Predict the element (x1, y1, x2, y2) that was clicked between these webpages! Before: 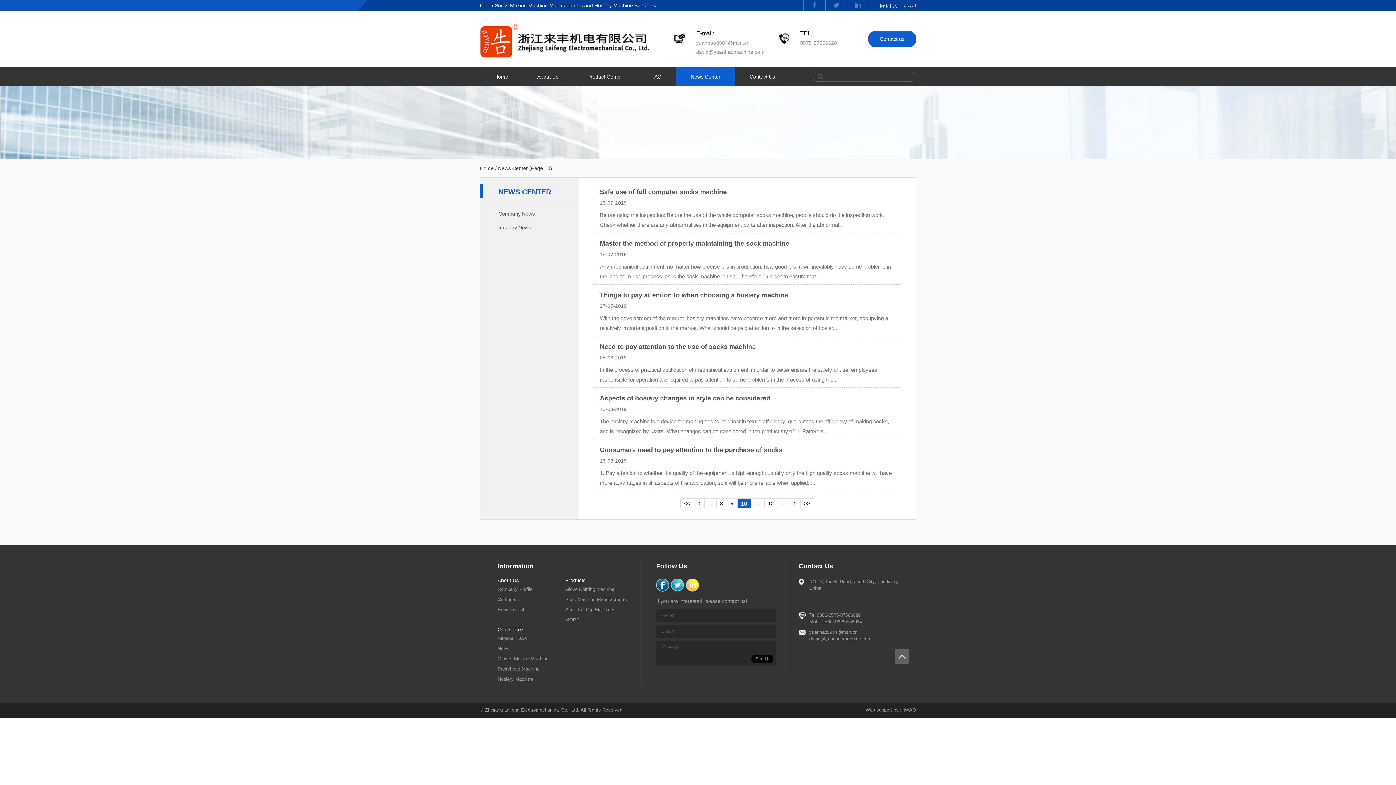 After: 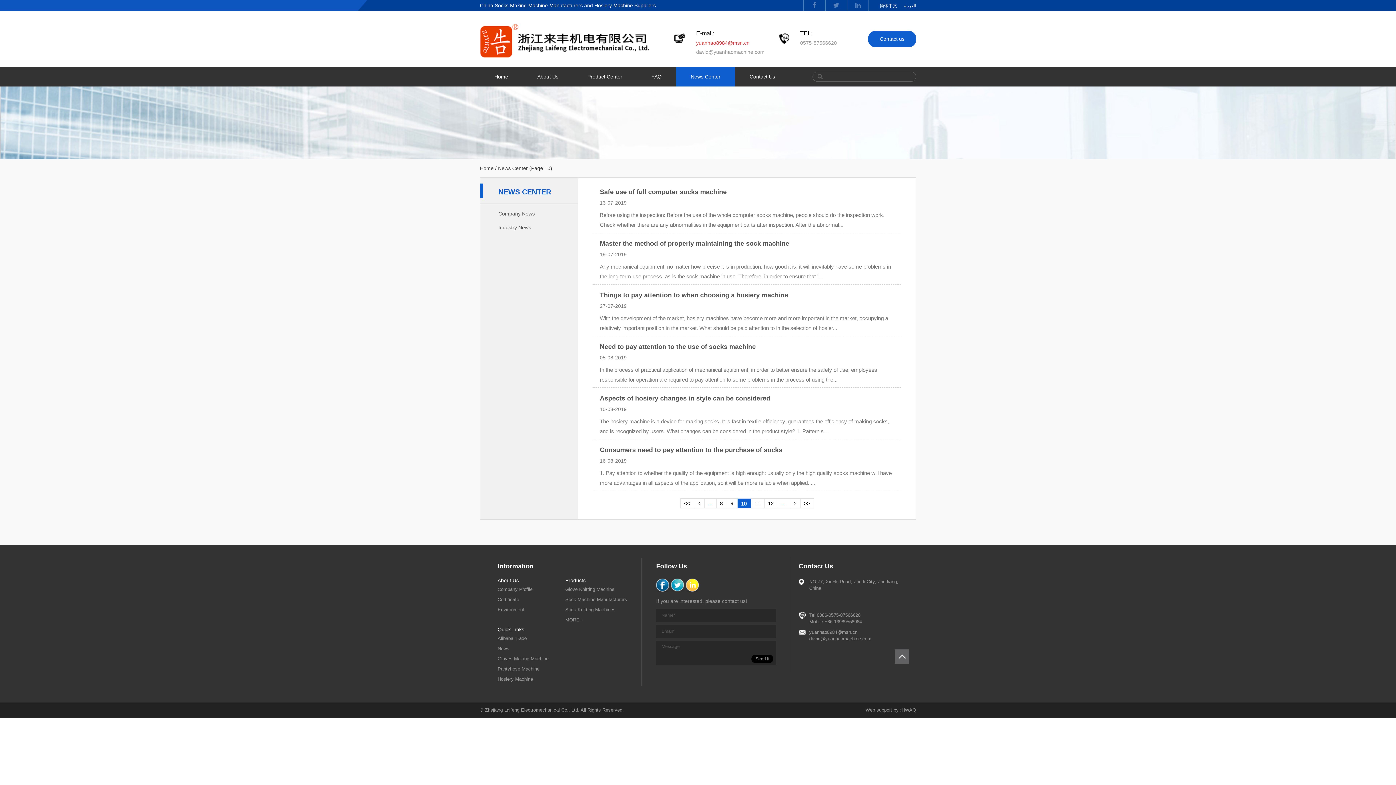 Action: label: yuanhao8984@msn.cn bbox: (696, 39, 764, 46)